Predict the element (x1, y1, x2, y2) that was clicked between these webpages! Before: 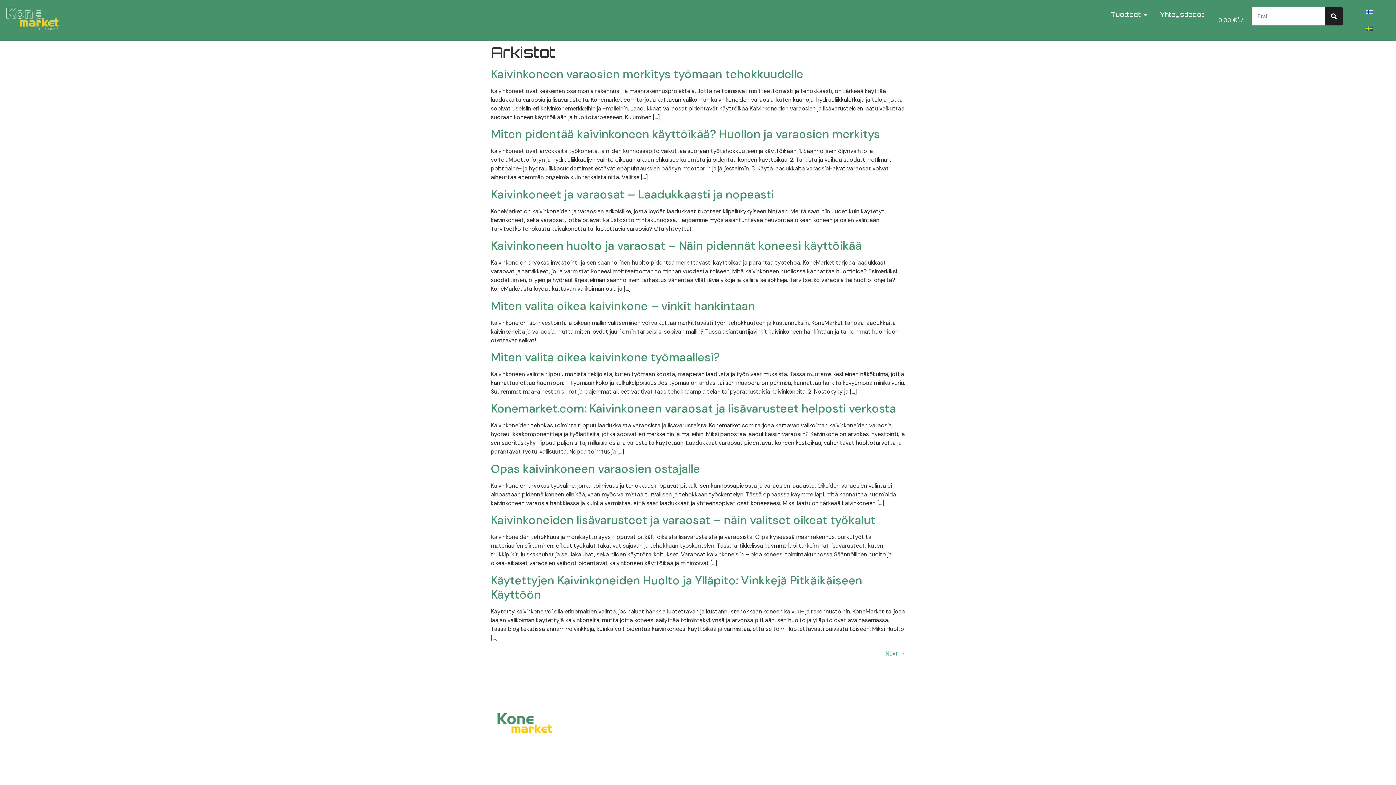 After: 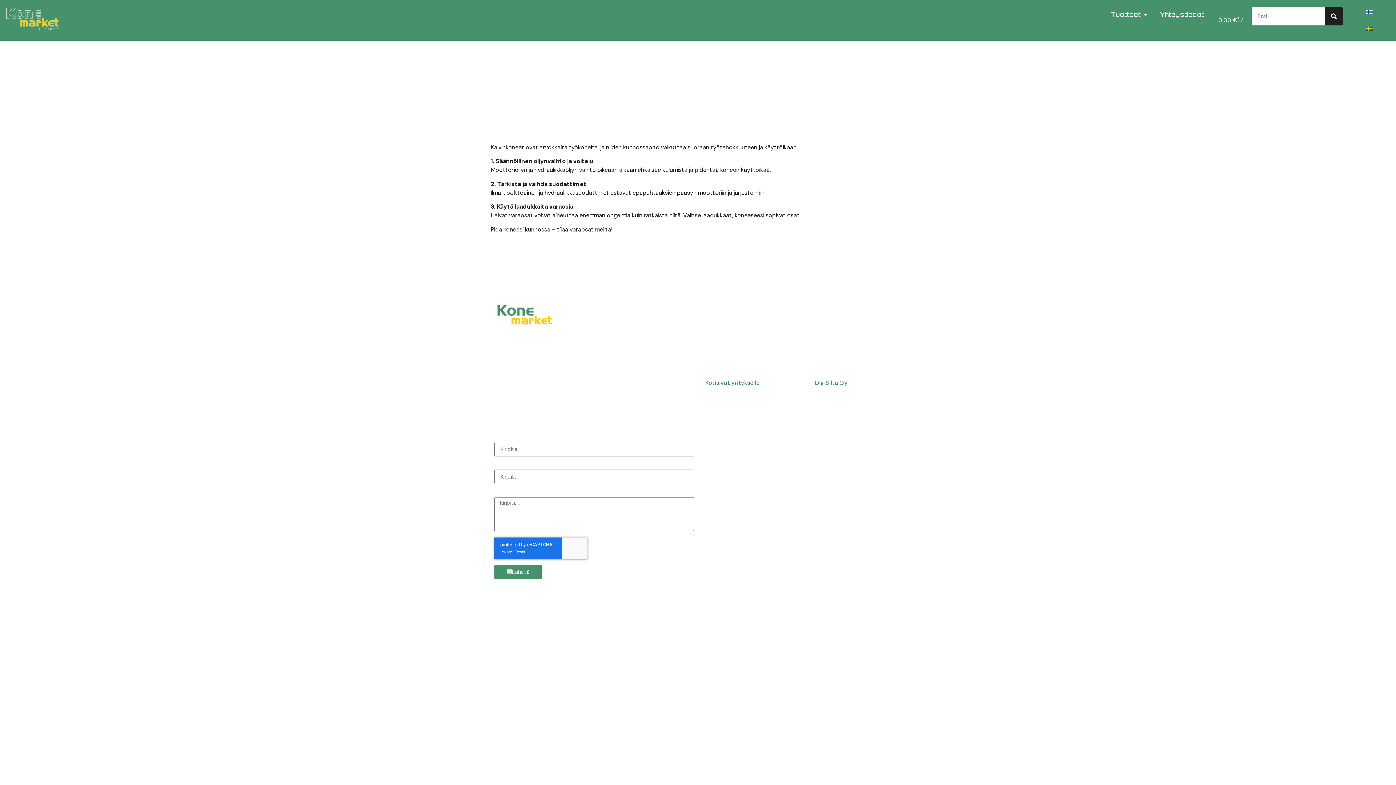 Action: bbox: (490, 126, 880, 141) label: Miten pidentää kaivinkoneen käyttöikää? Huollon ja varaosien merkitys